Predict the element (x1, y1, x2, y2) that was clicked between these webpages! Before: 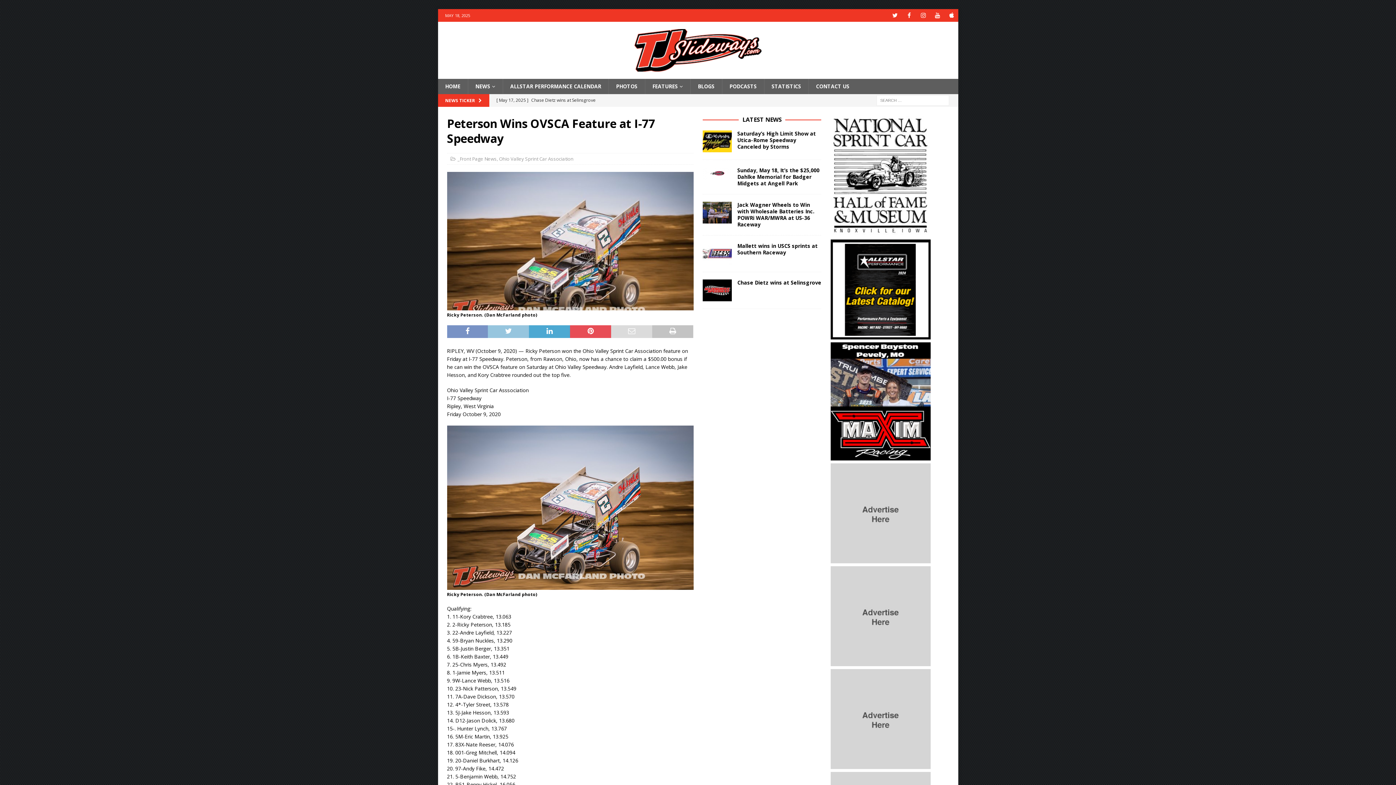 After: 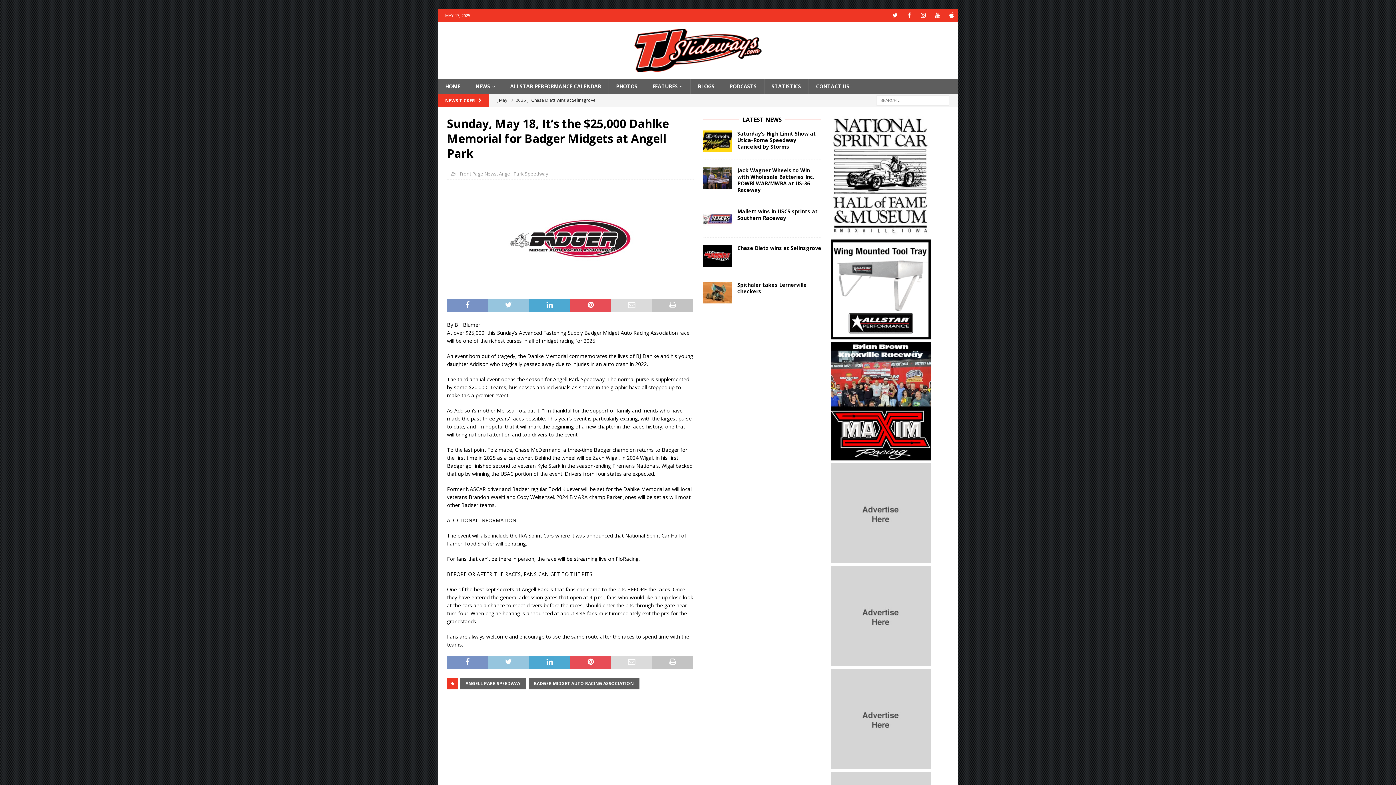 Action: label: Sunday, May 18, It’s the $25,000 Dahlke Memorial for Badger Midgets at Angell Park bbox: (737, 166, 819, 186)